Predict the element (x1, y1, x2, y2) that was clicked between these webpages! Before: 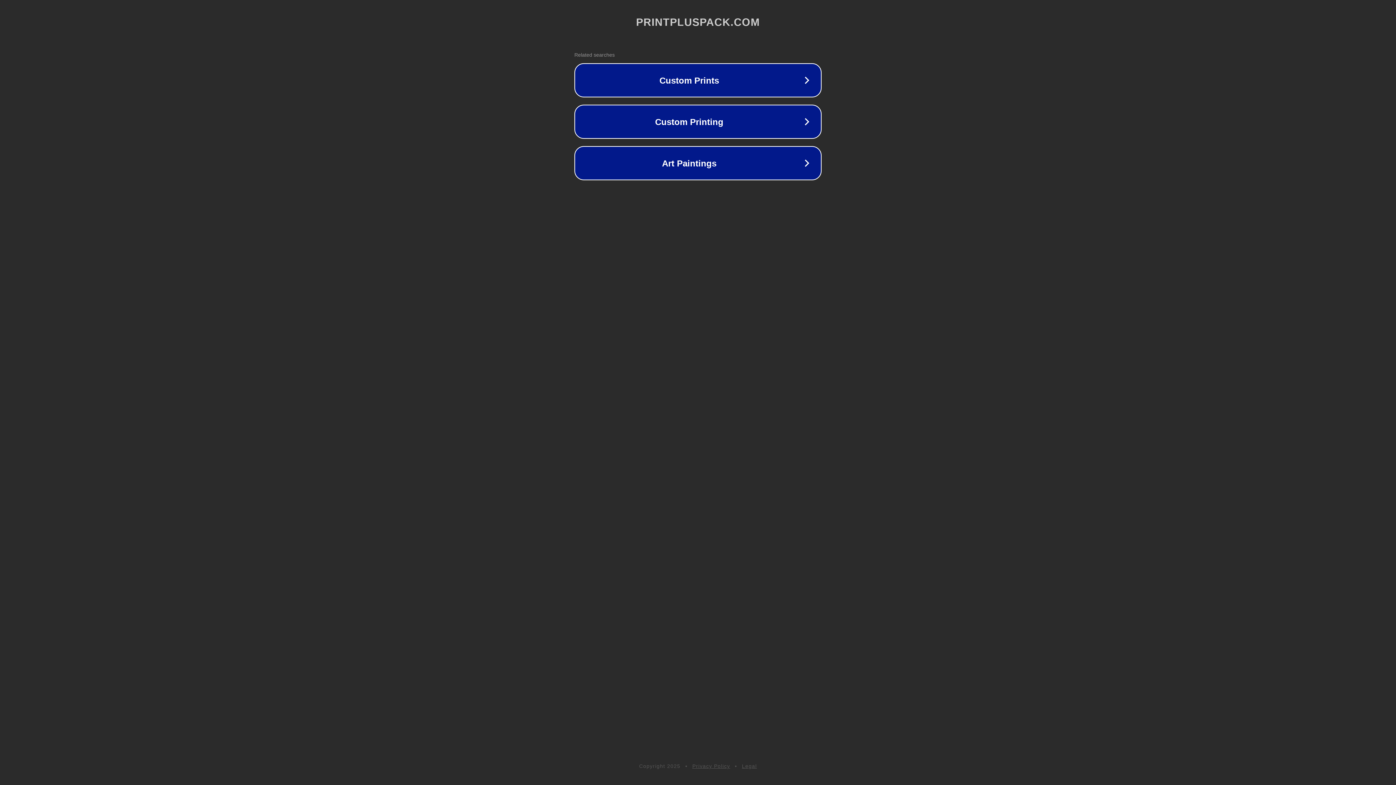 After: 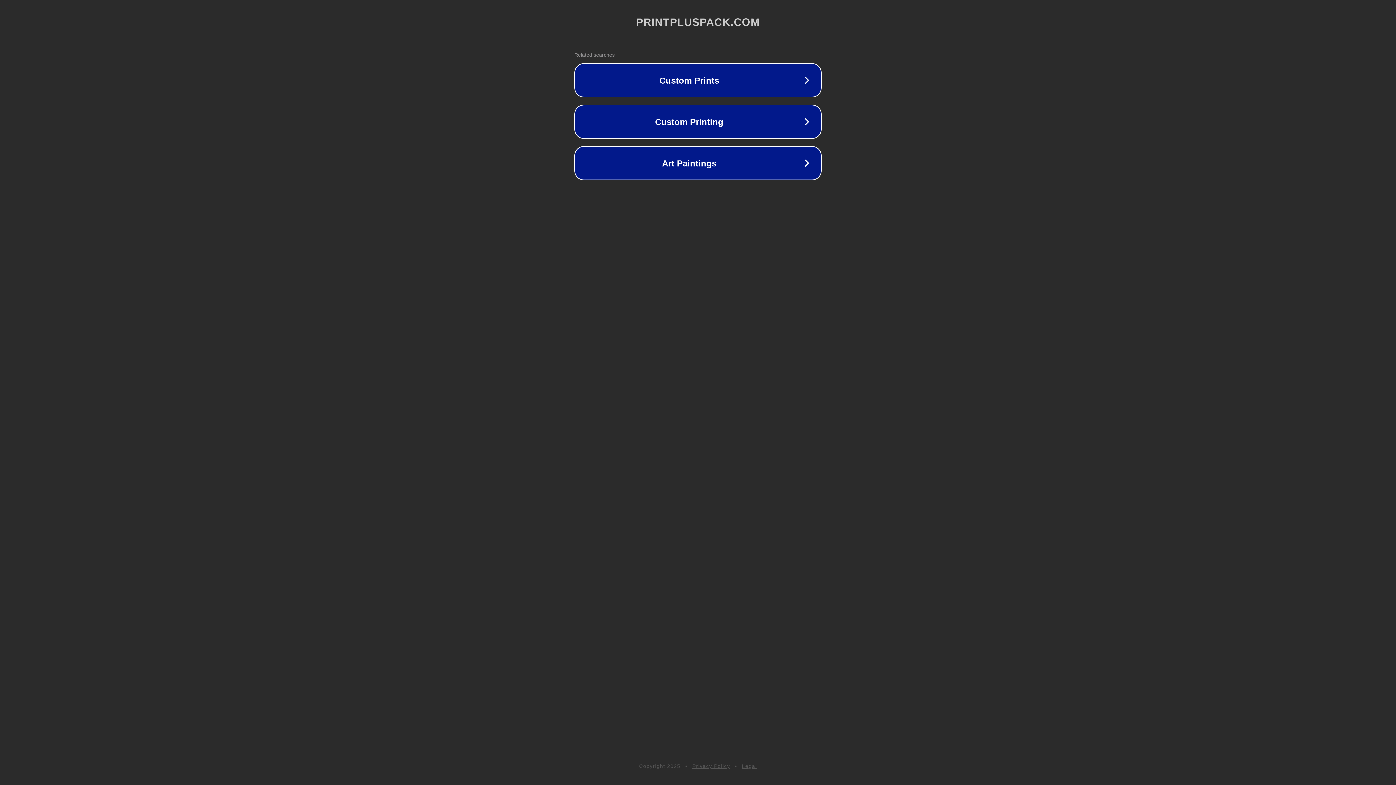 Action: bbox: (742, 763, 757, 769) label: Legal